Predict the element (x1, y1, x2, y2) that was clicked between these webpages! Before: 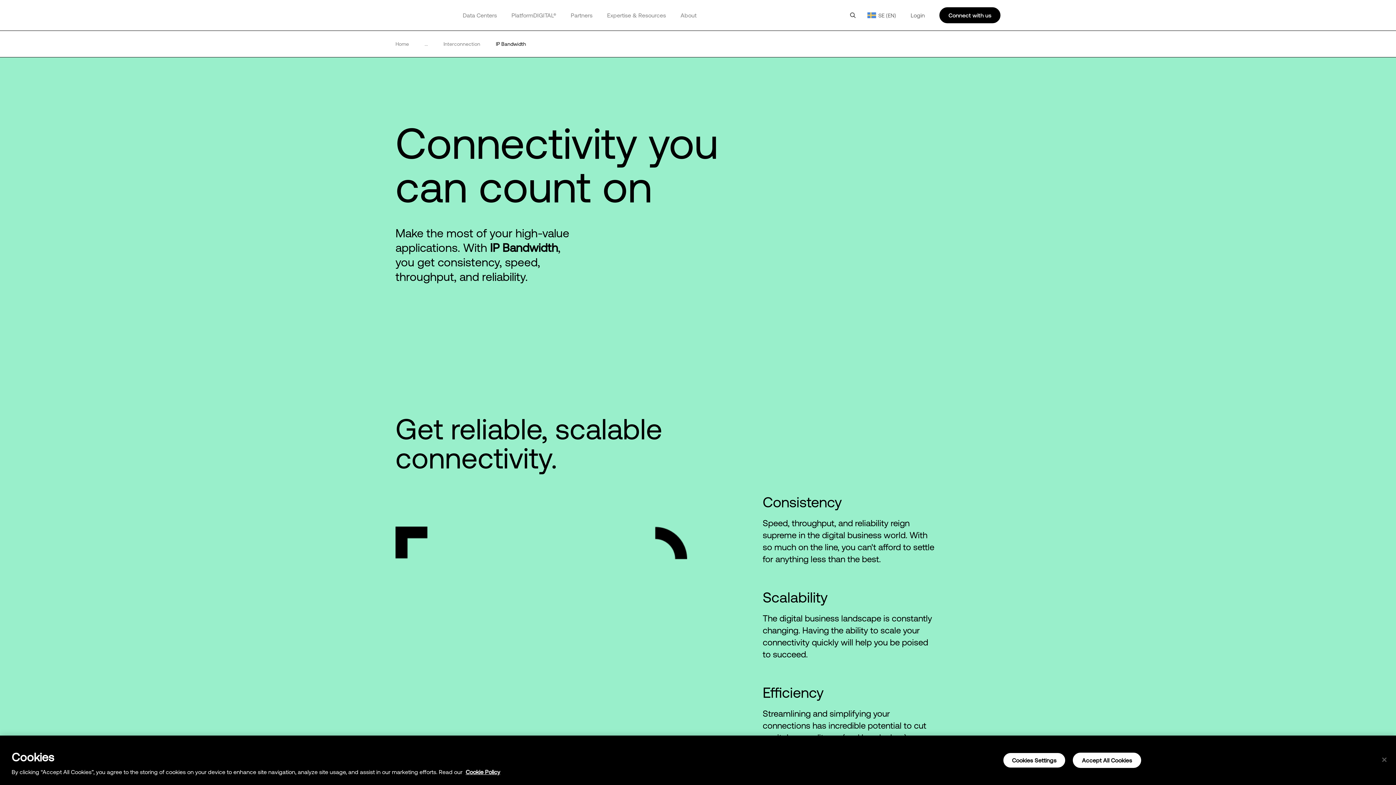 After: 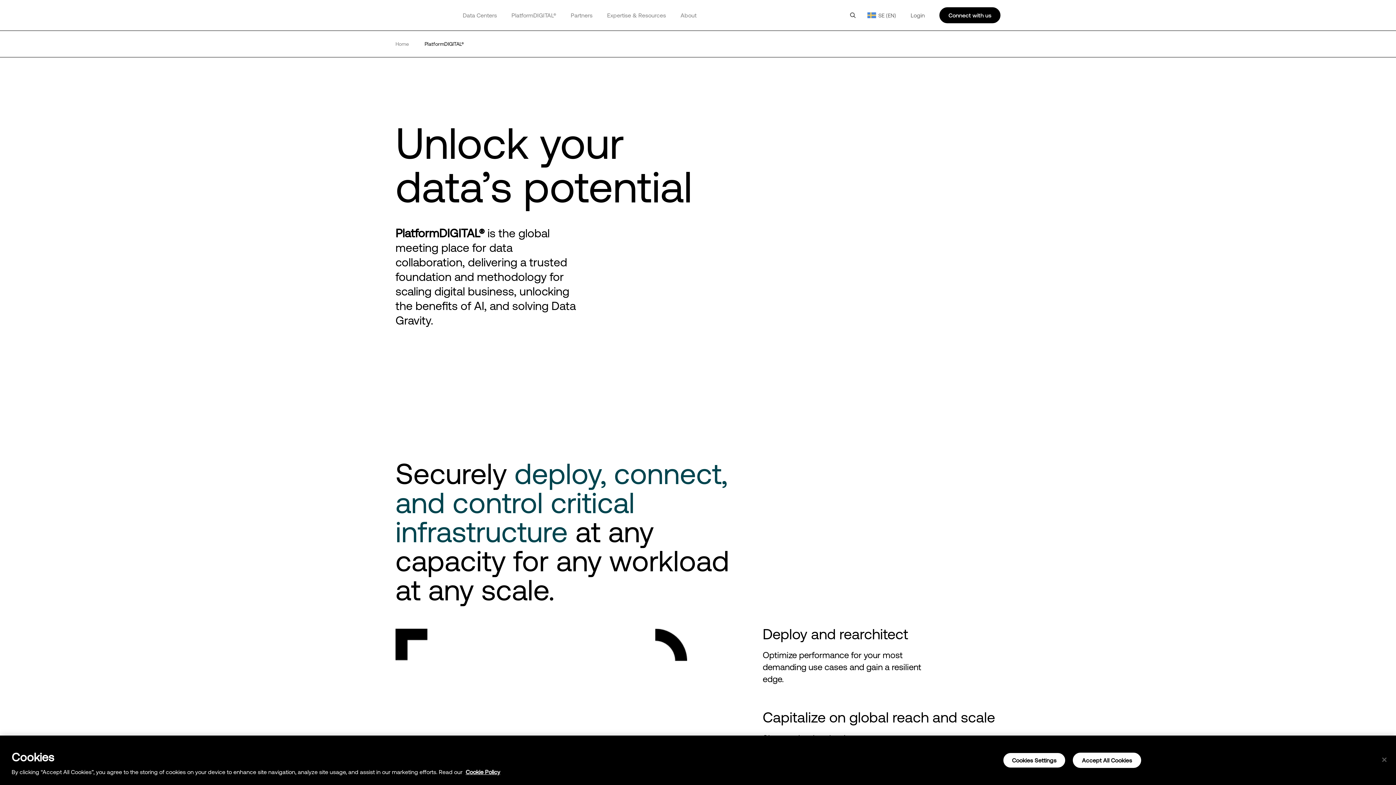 Action: label: PlatformDIGITAL® bbox: (511, 11, 556, 18)